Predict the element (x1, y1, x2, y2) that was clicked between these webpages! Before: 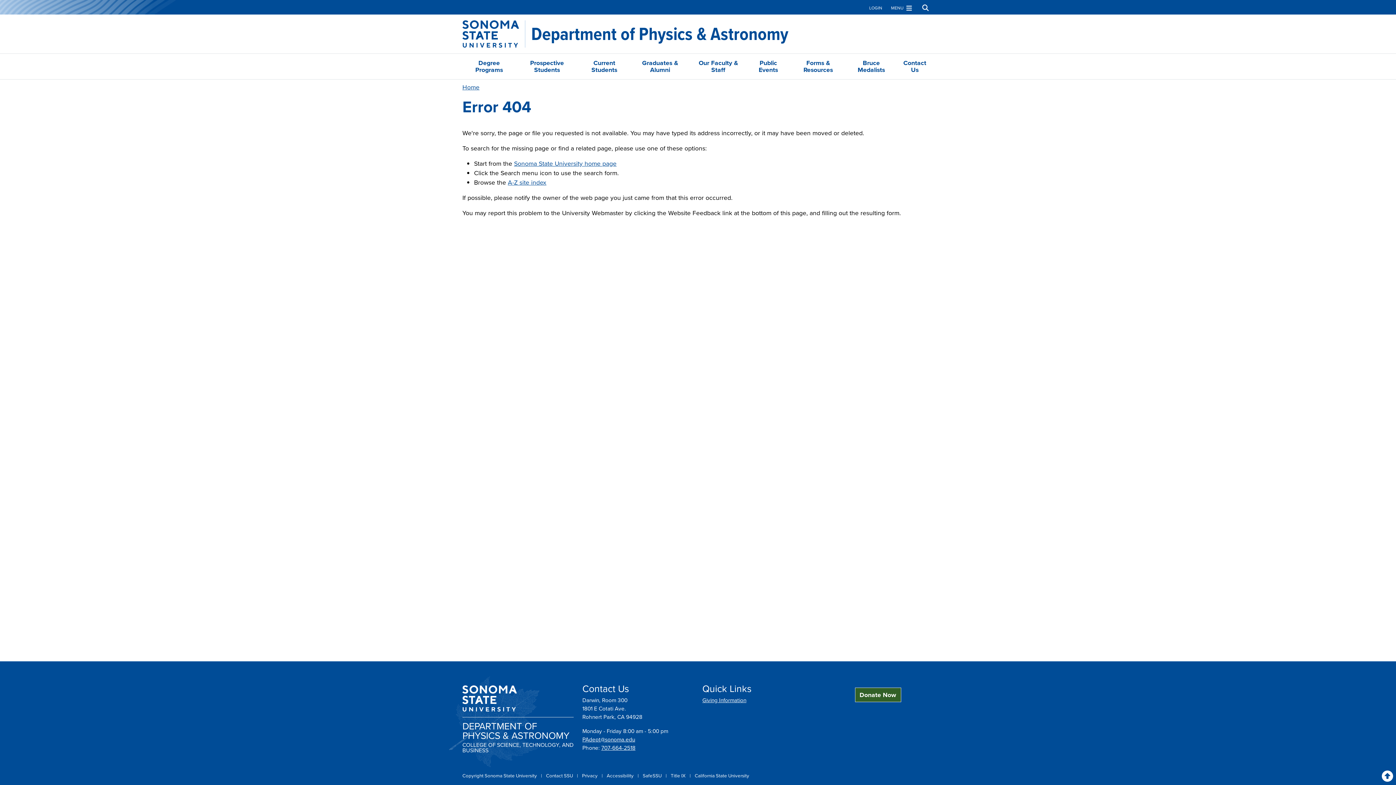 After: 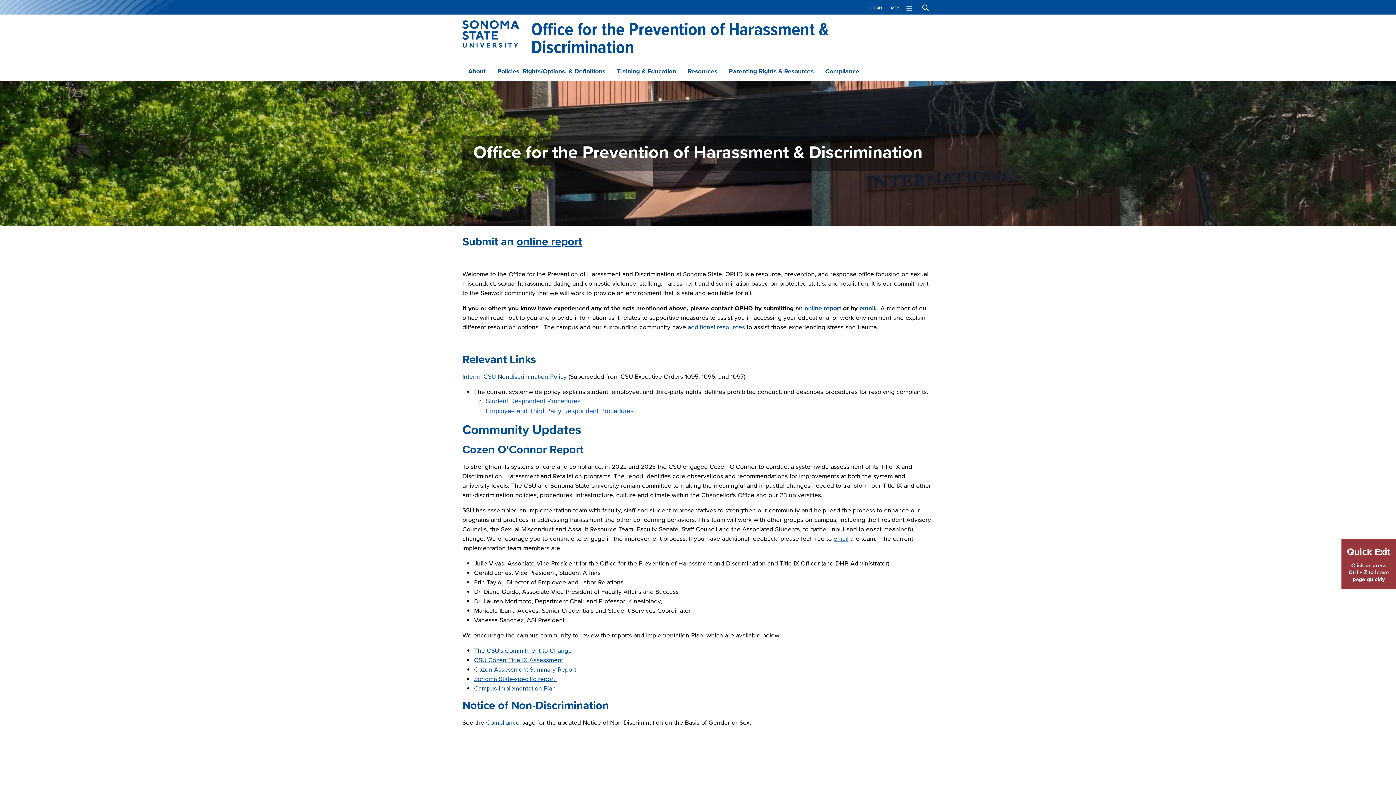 Action: label: Title IX  bbox: (670, 772, 686, 779)